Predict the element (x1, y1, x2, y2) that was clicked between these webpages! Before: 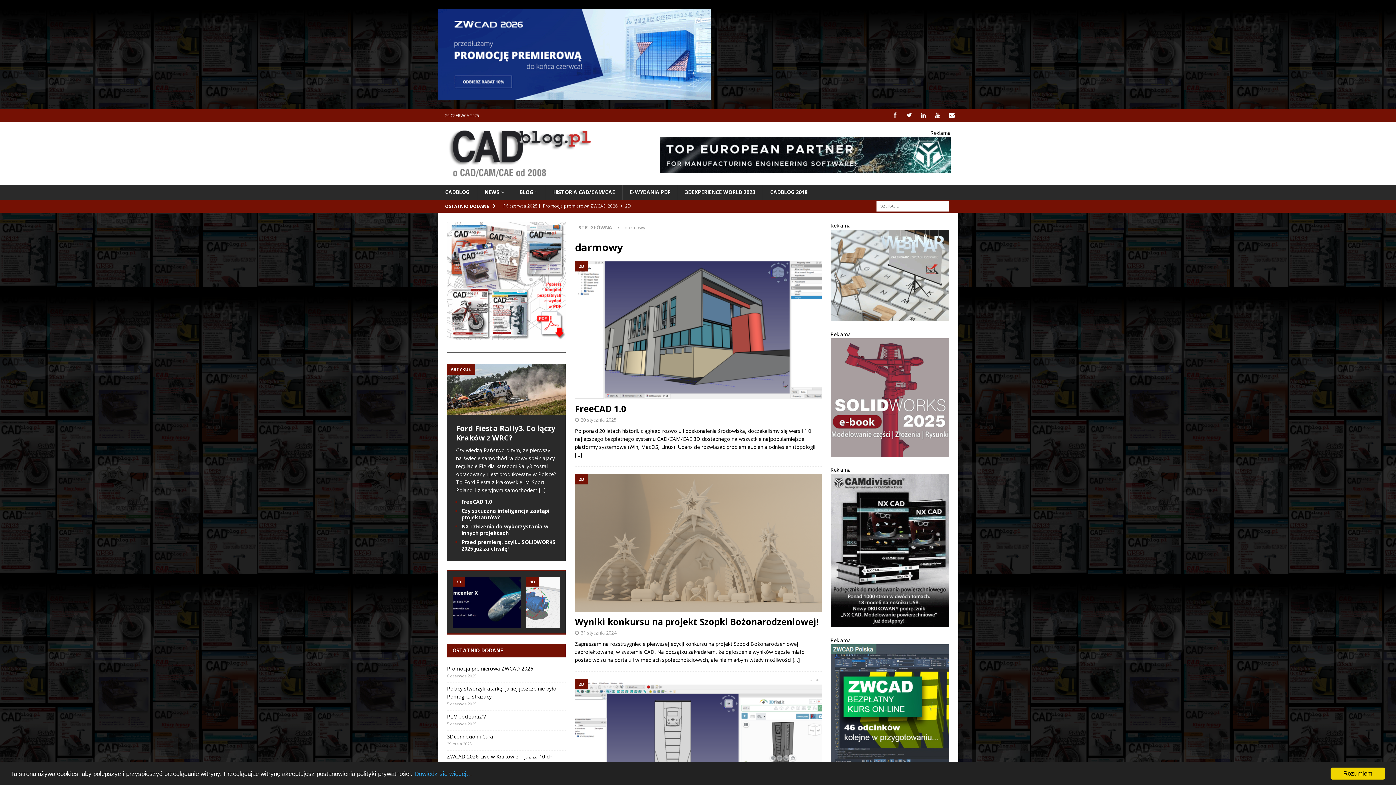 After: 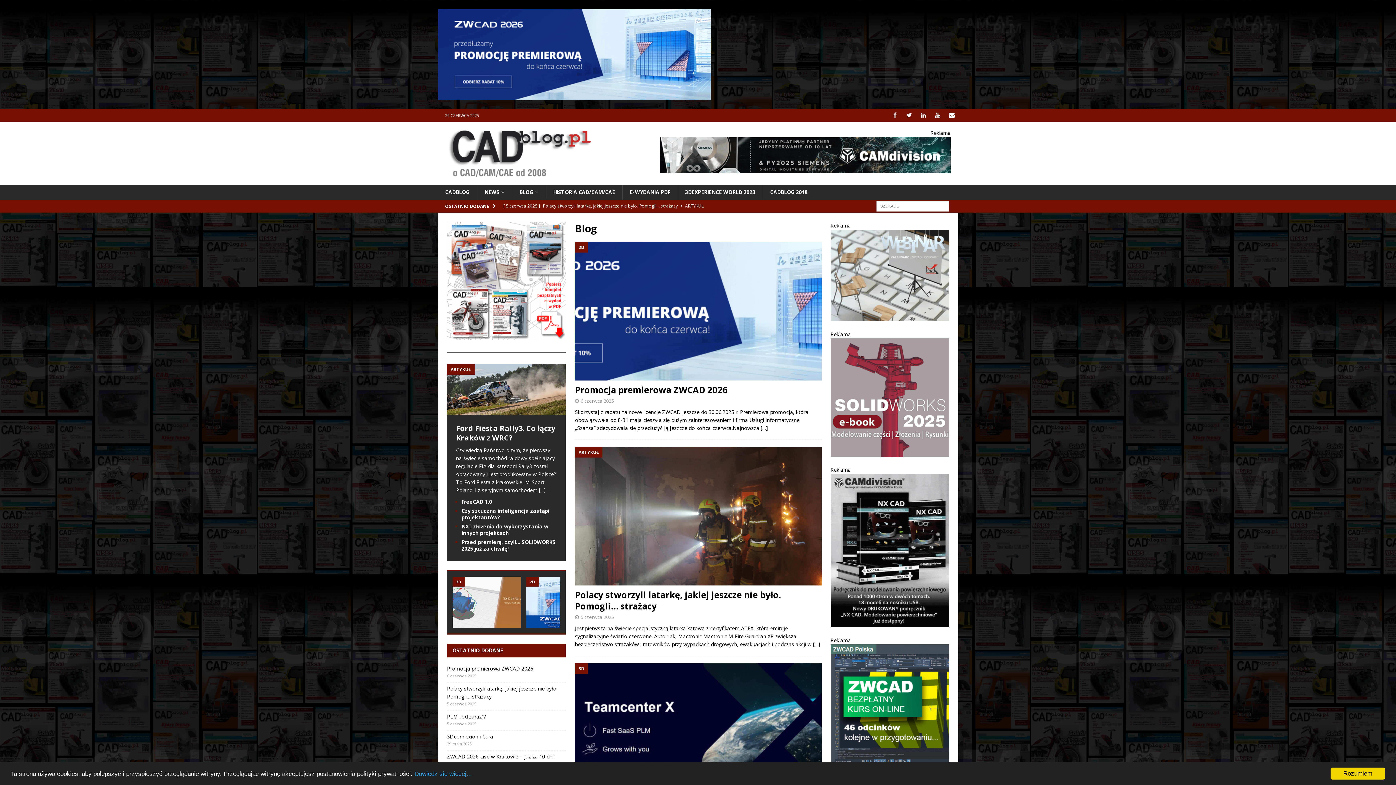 Action: label: BLOG bbox: (511, 184, 545, 199)